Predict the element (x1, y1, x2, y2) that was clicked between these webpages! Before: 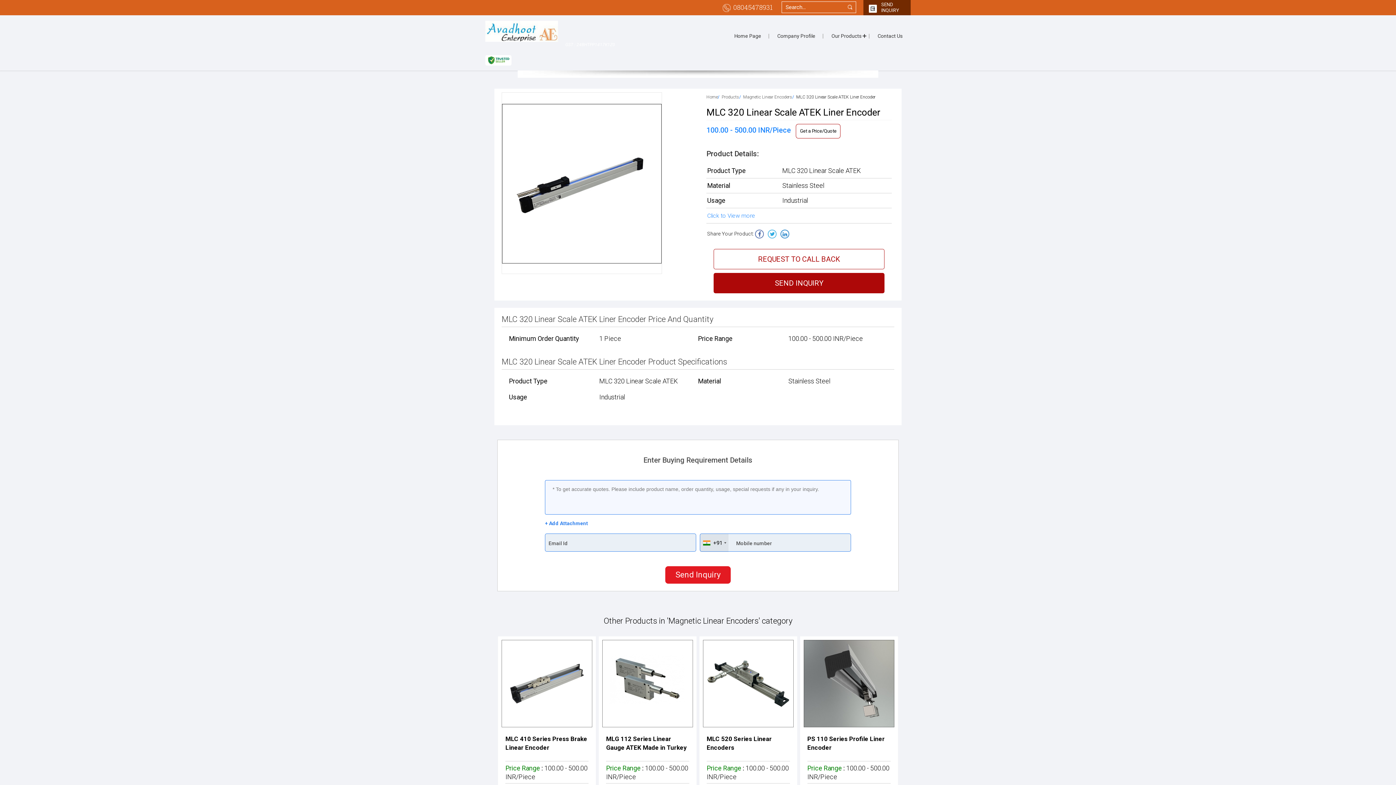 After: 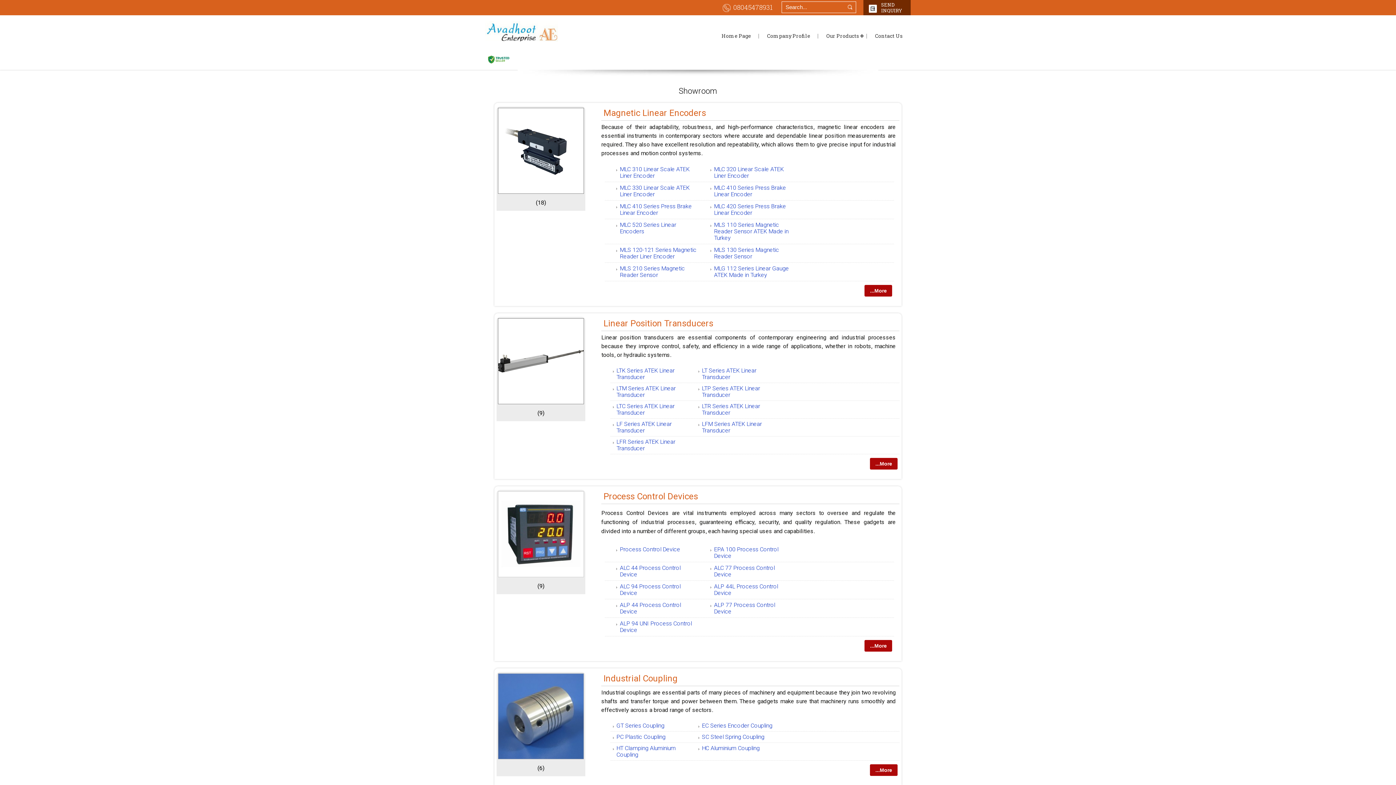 Action: bbox: (721, 94, 739, 99) label: Products